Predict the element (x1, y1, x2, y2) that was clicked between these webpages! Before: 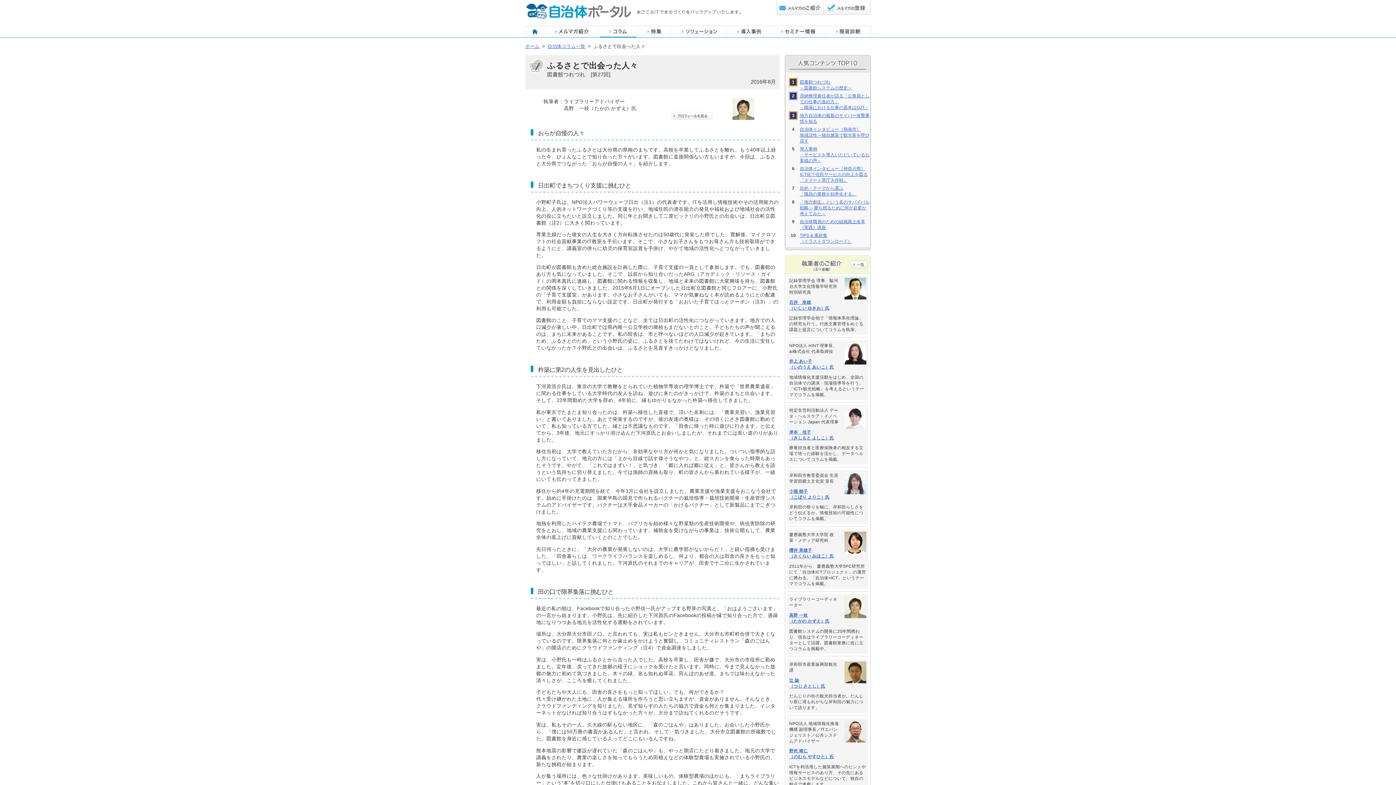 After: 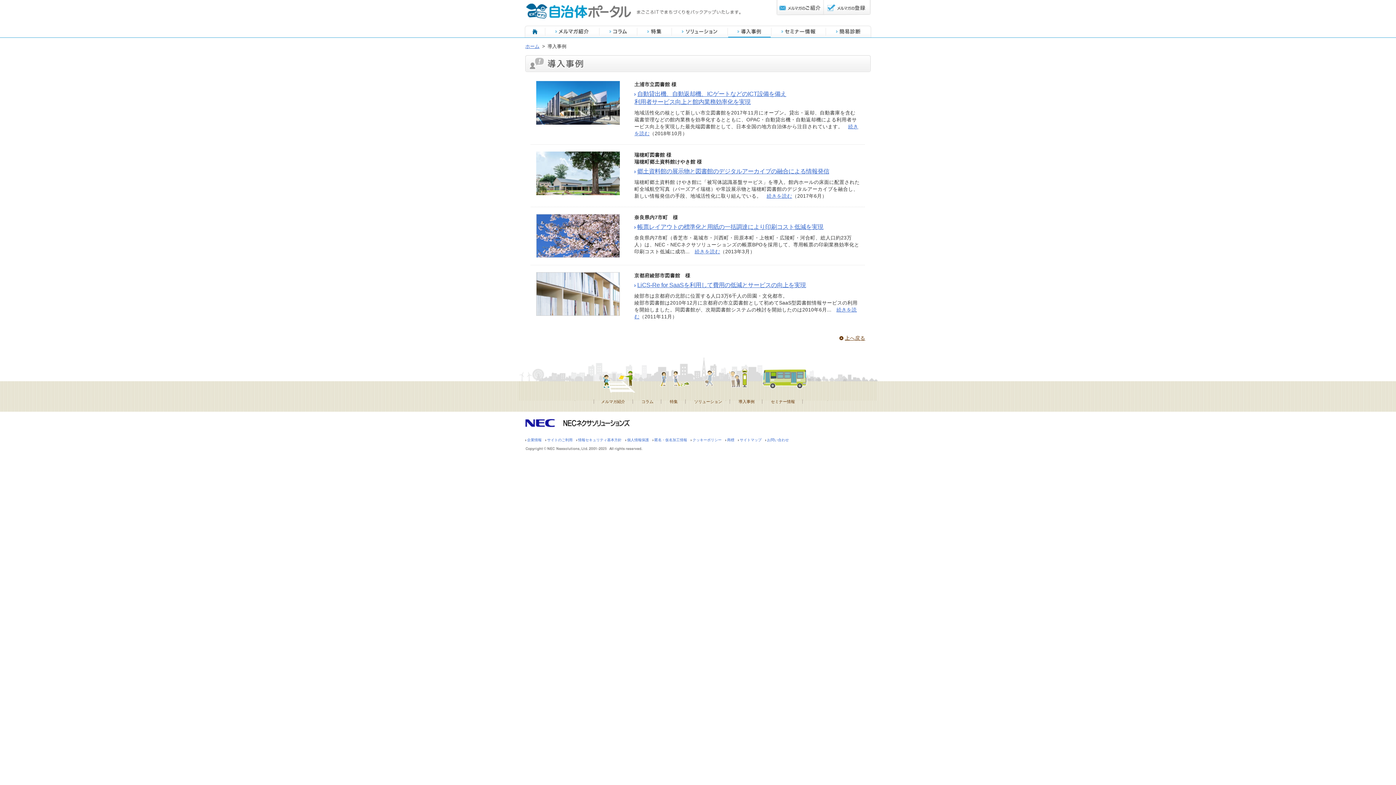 Action: bbox: (727, 33, 771, 38)